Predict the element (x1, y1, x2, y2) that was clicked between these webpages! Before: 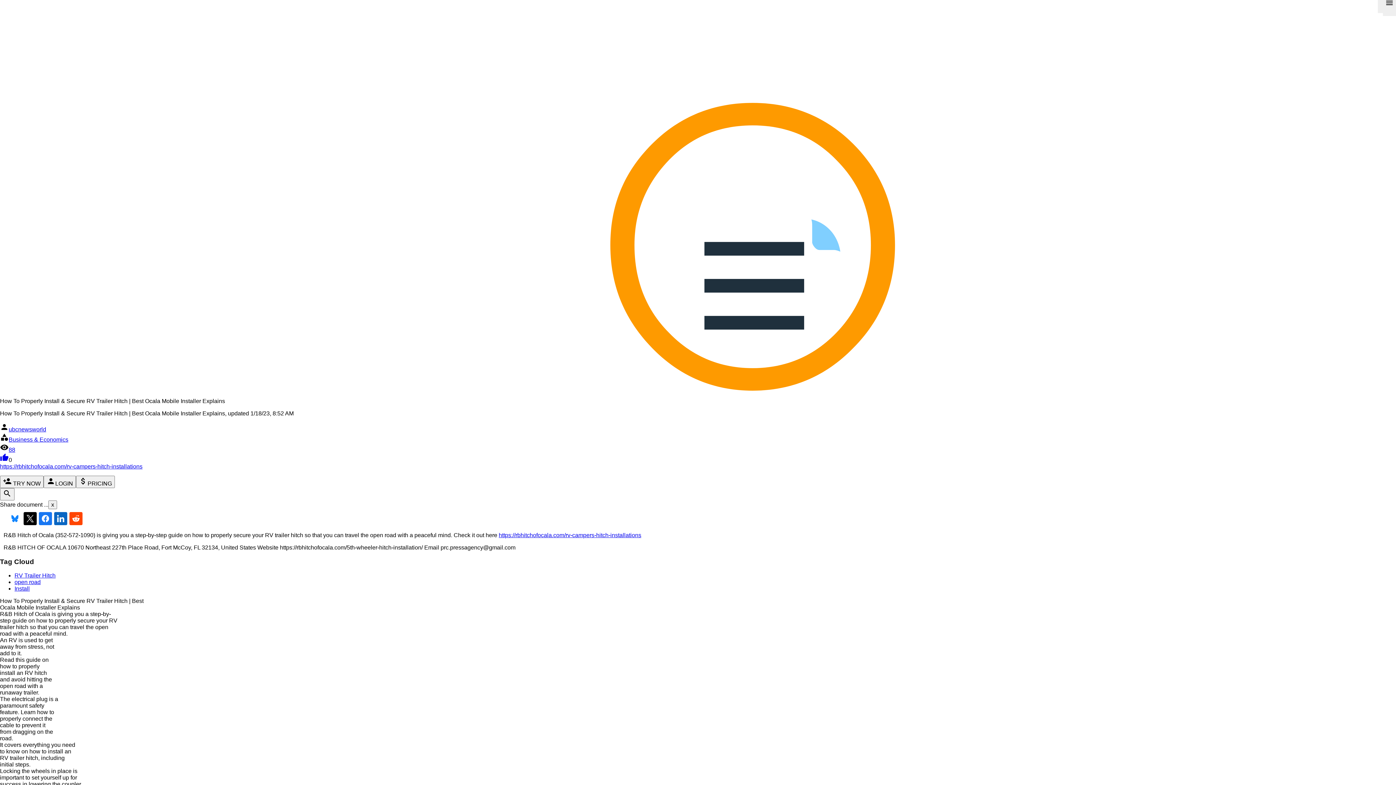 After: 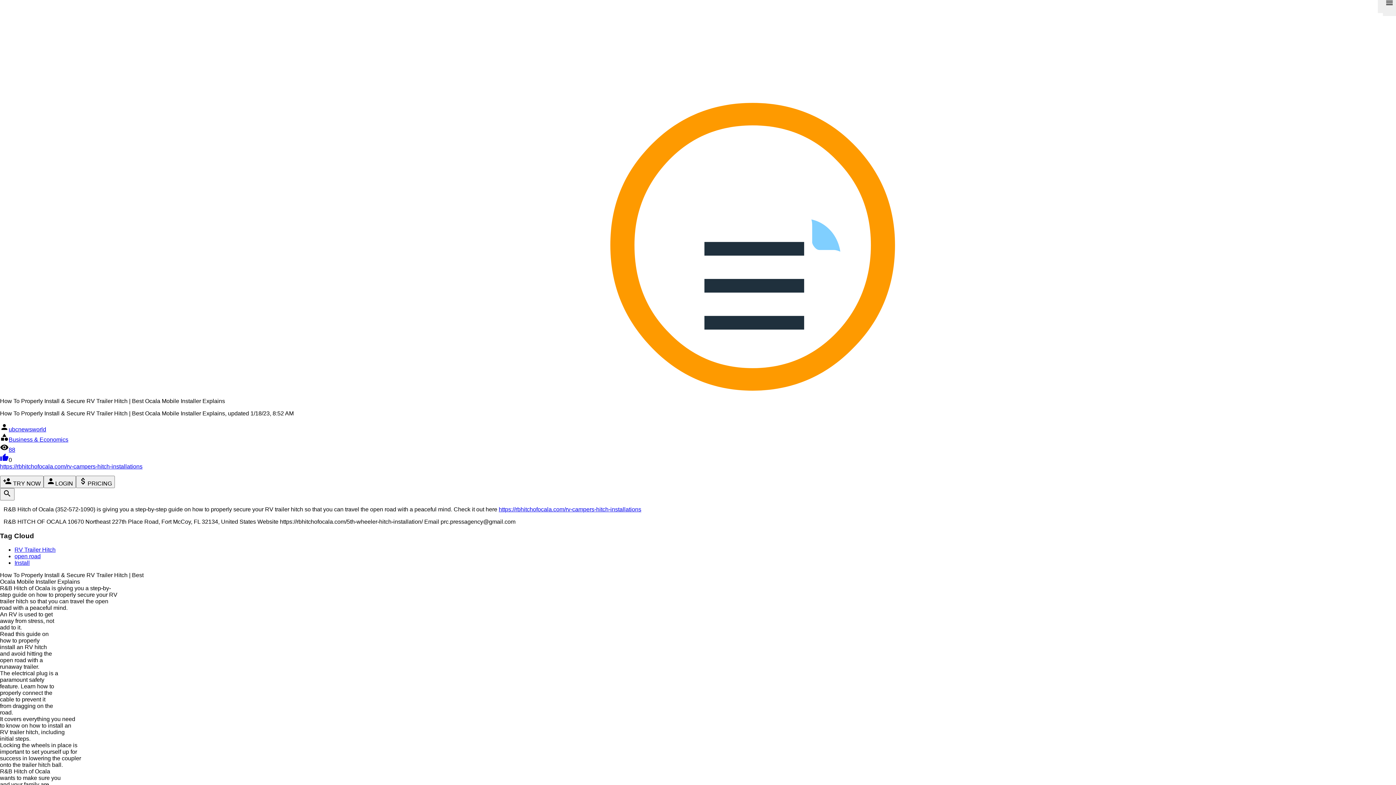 Action: bbox: (48, 500, 57, 509) label: x